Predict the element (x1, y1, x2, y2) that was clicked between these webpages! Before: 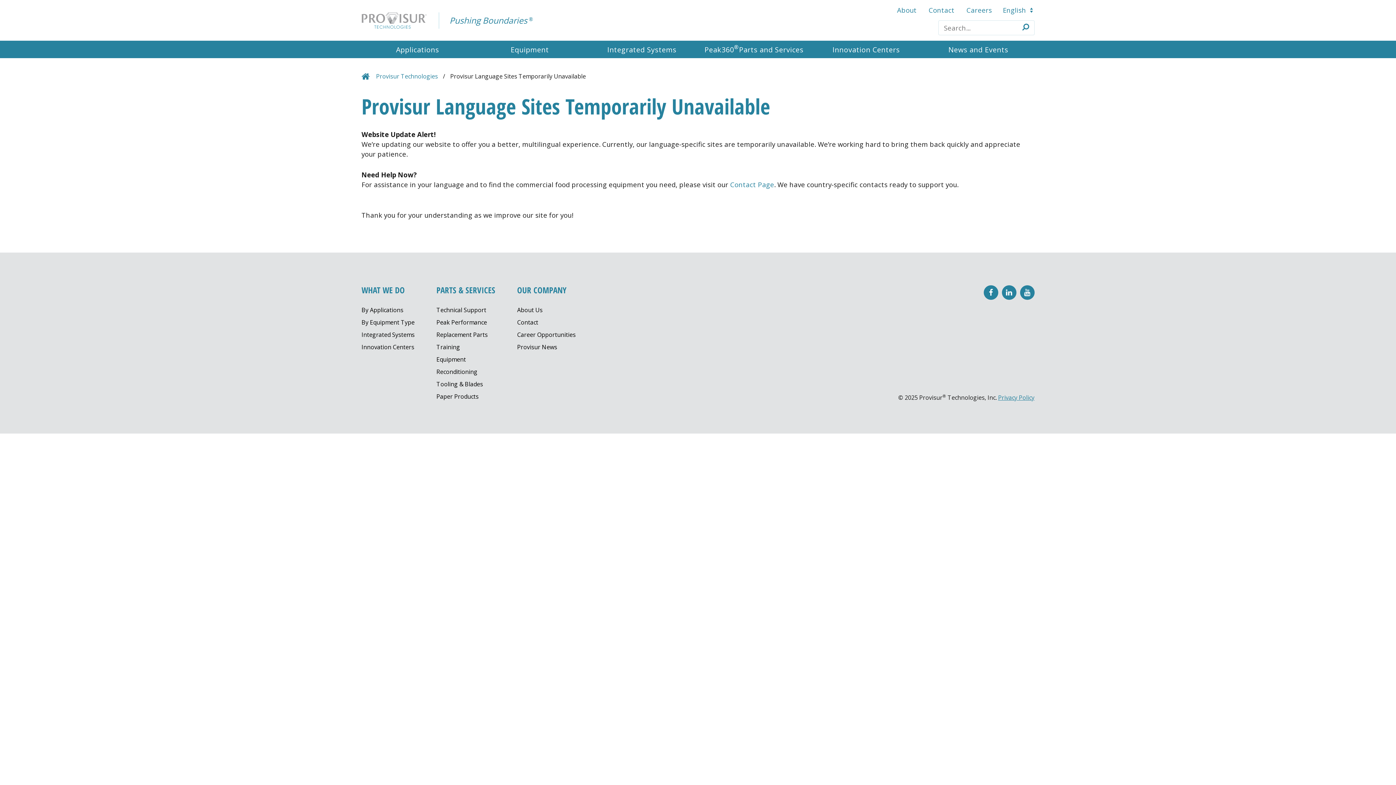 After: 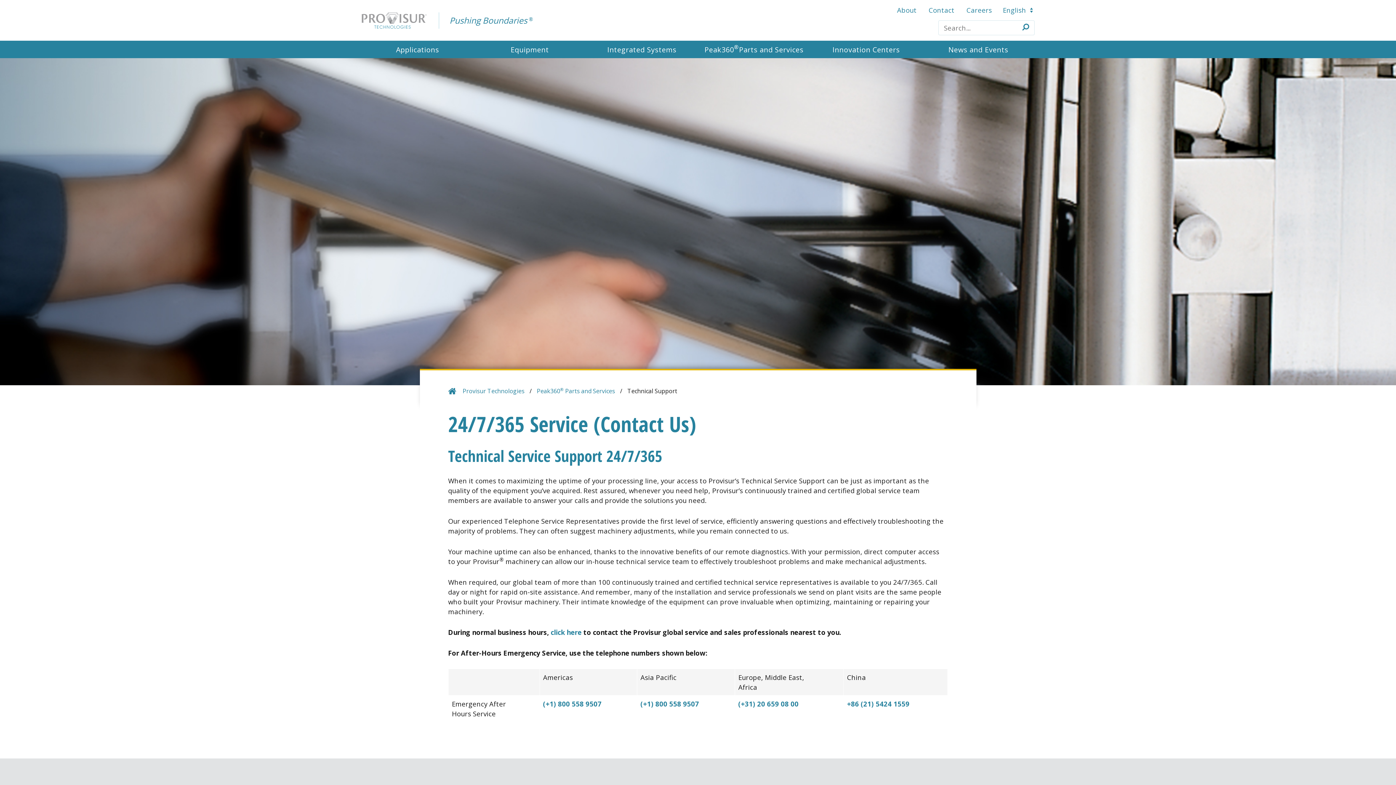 Action: label: Technical Support bbox: (436, 306, 486, 314)